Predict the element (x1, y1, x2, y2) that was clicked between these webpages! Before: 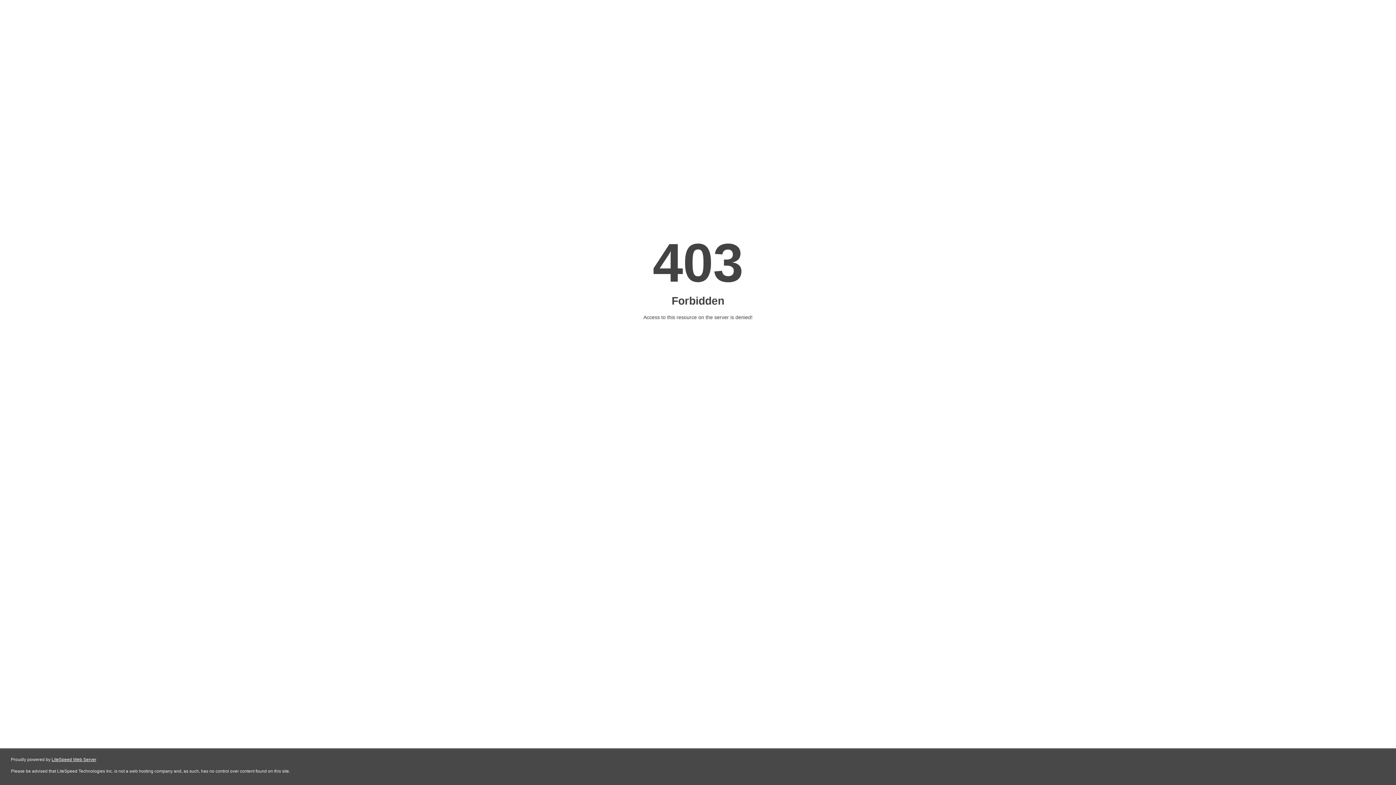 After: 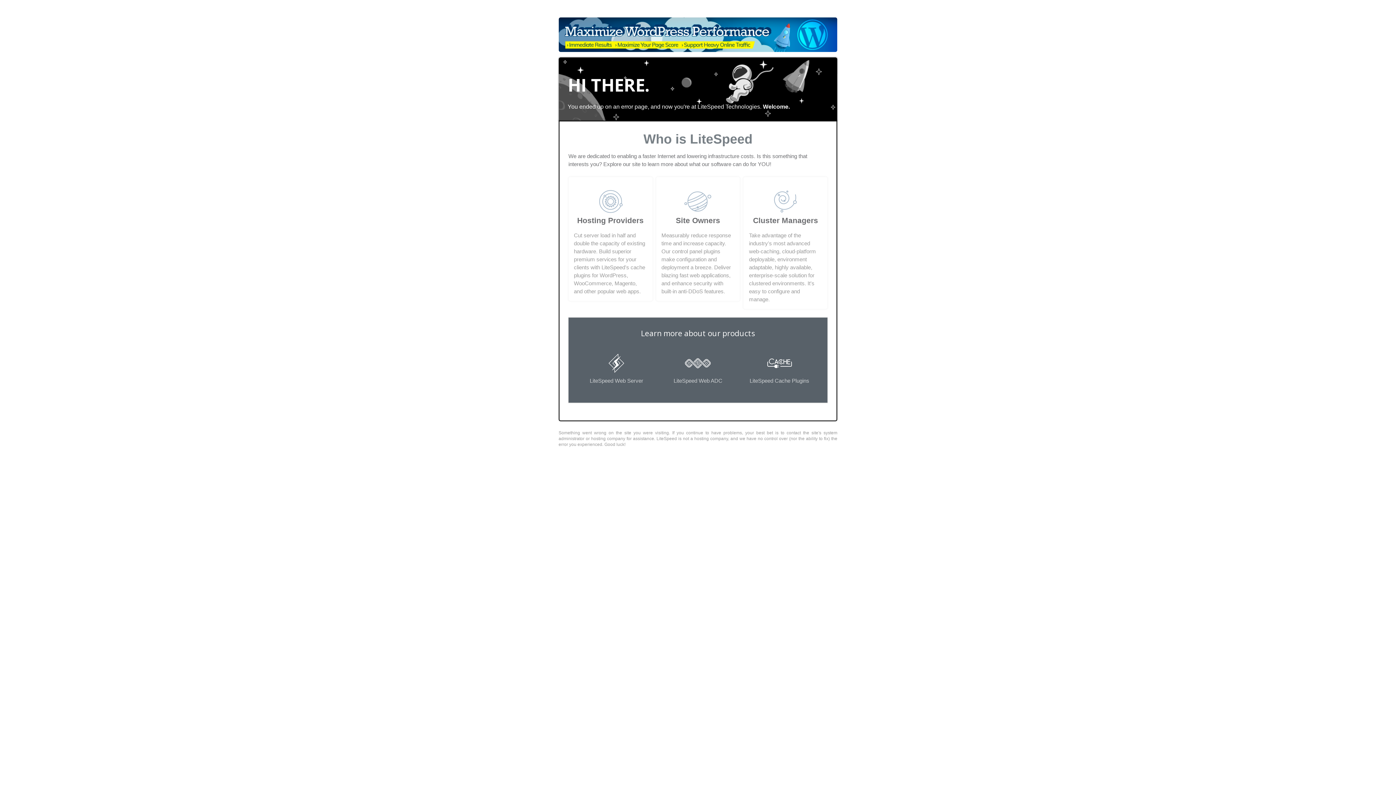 Action: bbox: (51, 757, 96, 762) label: LiteSpeed Web Server